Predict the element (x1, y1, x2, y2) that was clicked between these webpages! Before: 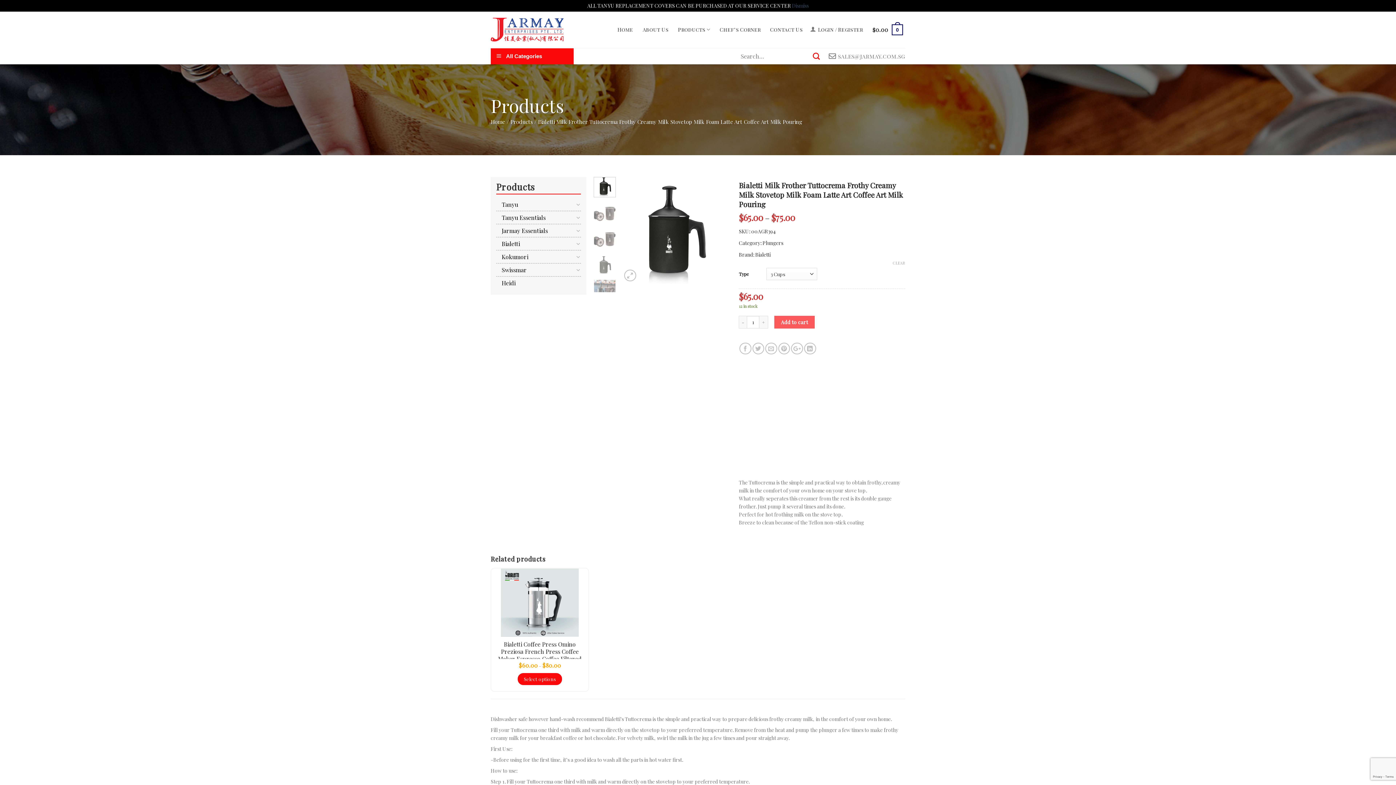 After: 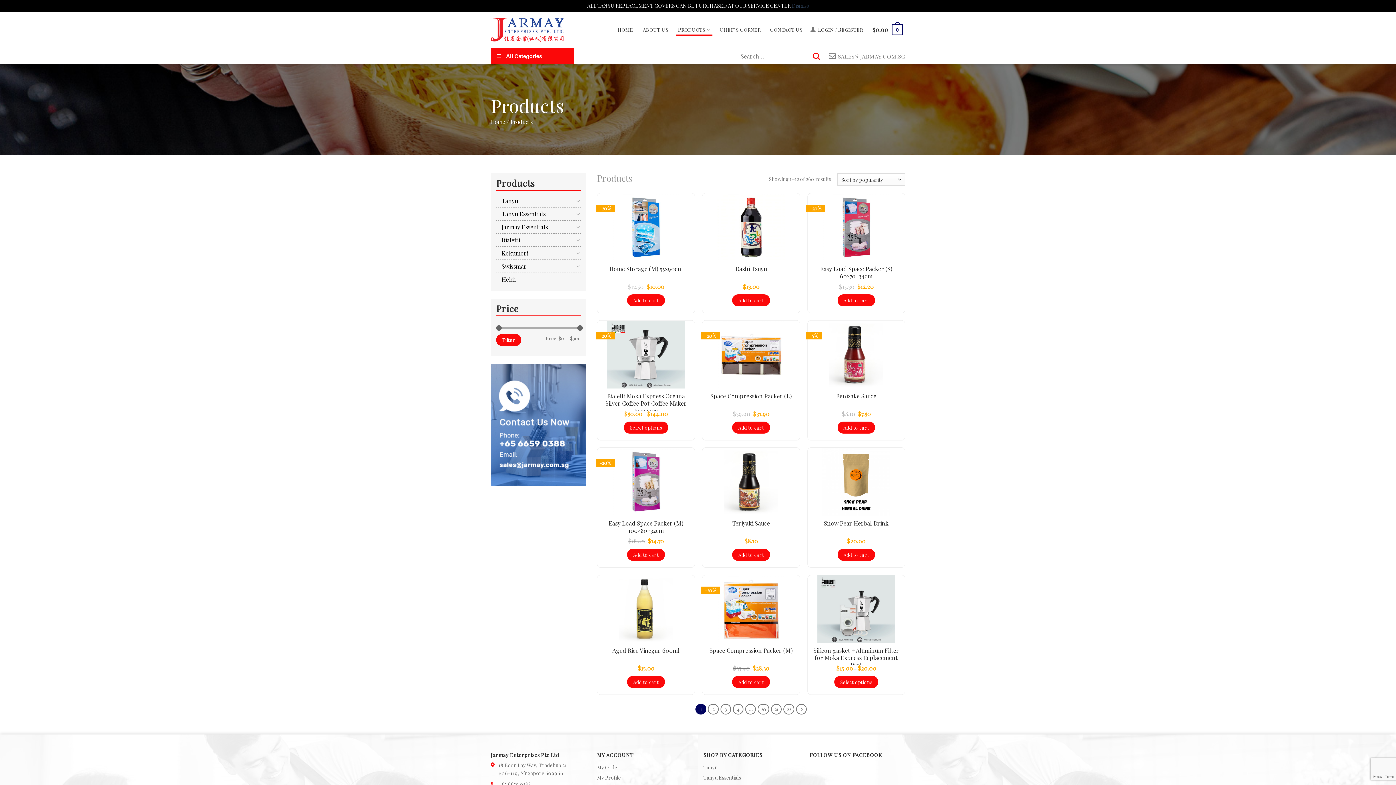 Action: bbox: (510, 118, 533, 125) label: Products